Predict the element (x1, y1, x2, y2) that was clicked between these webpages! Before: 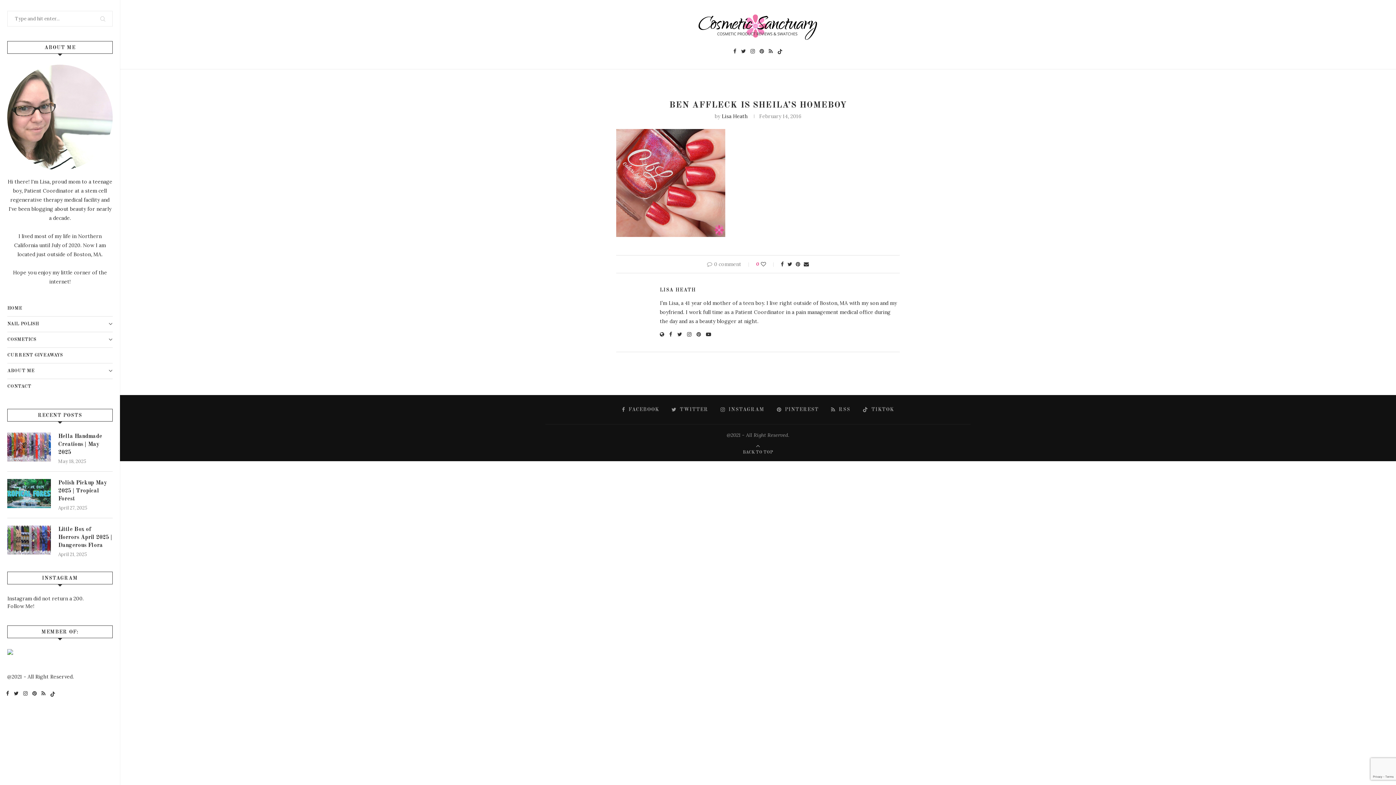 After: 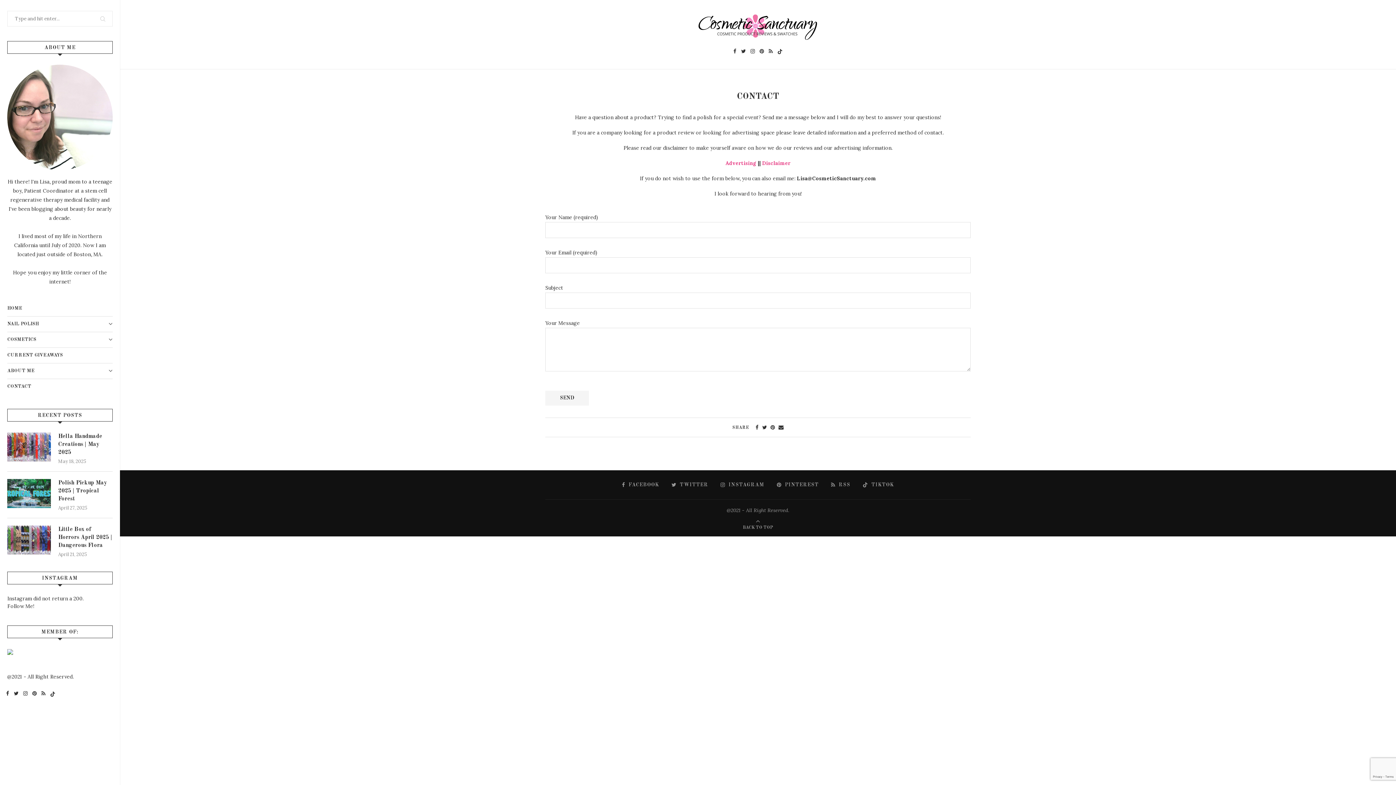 Action: label: CONTACT bbox: (7, 379, 112, 394)